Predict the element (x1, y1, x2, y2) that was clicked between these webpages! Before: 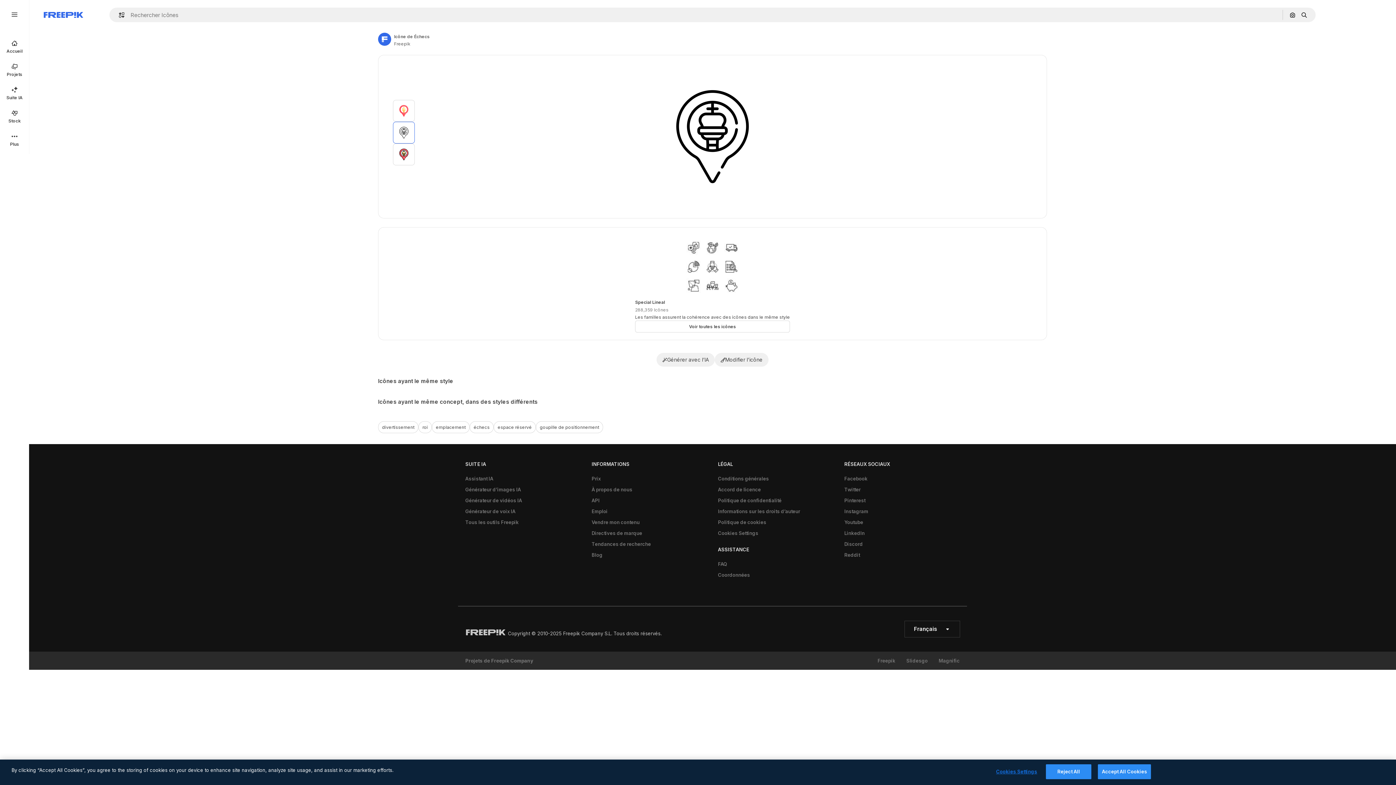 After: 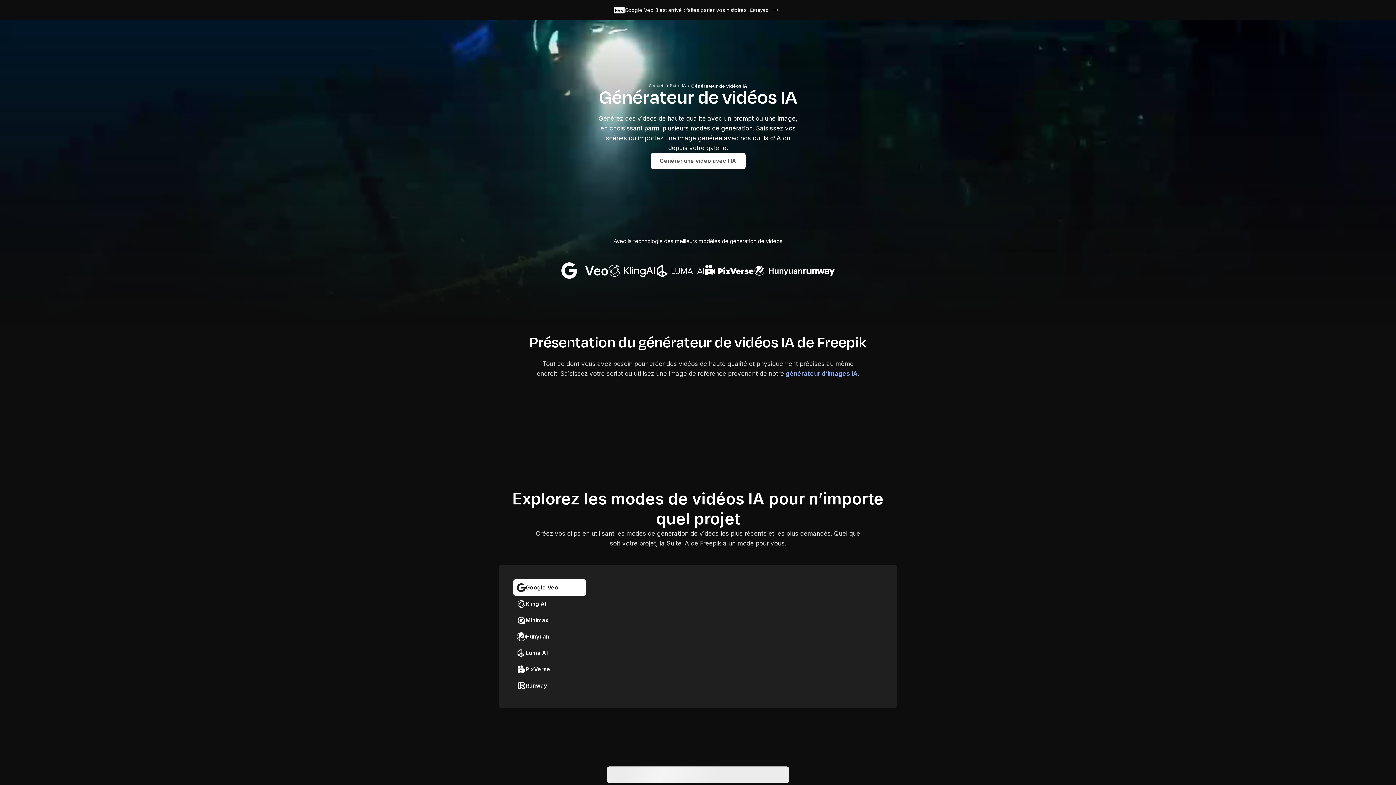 Action: label: Générateur de vidéos IA bbox: (461, 495, 525, 506)